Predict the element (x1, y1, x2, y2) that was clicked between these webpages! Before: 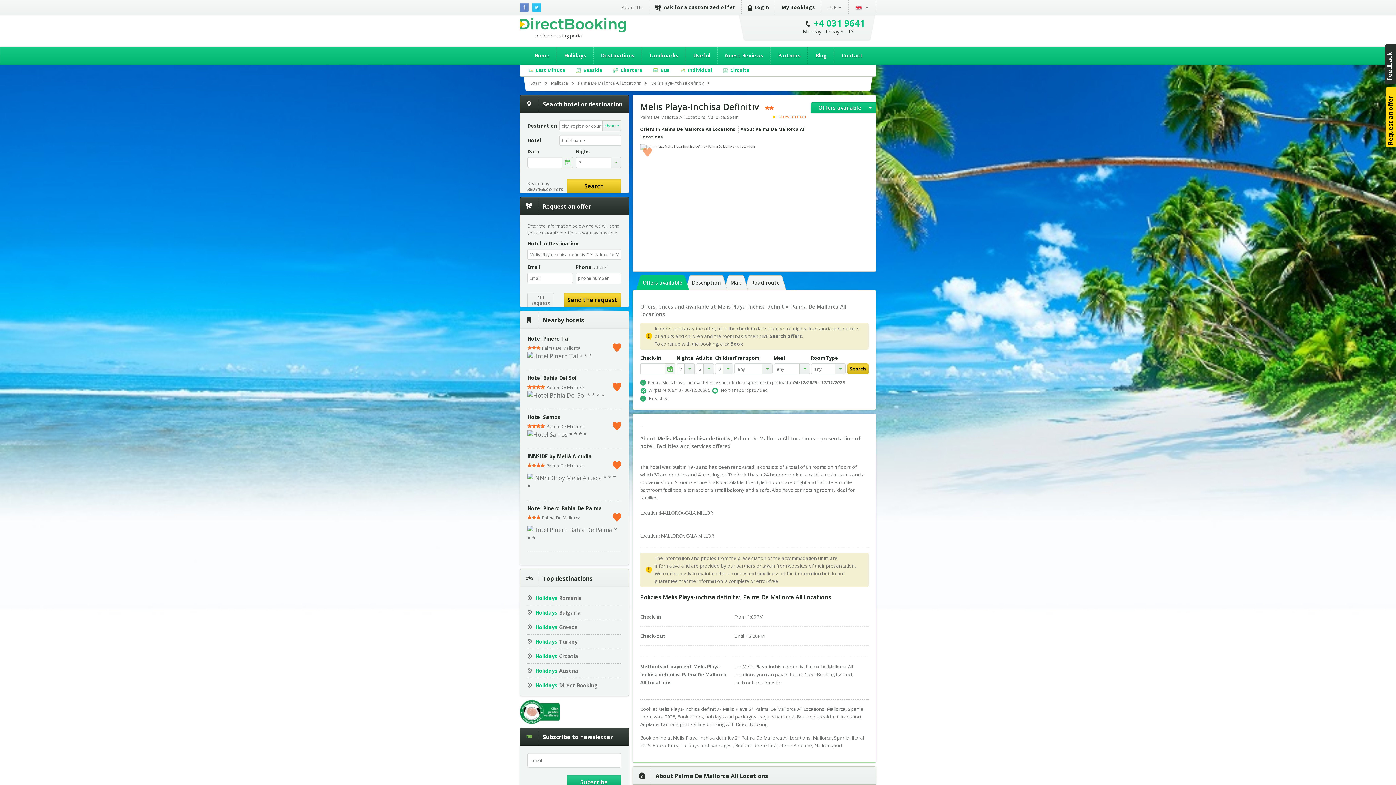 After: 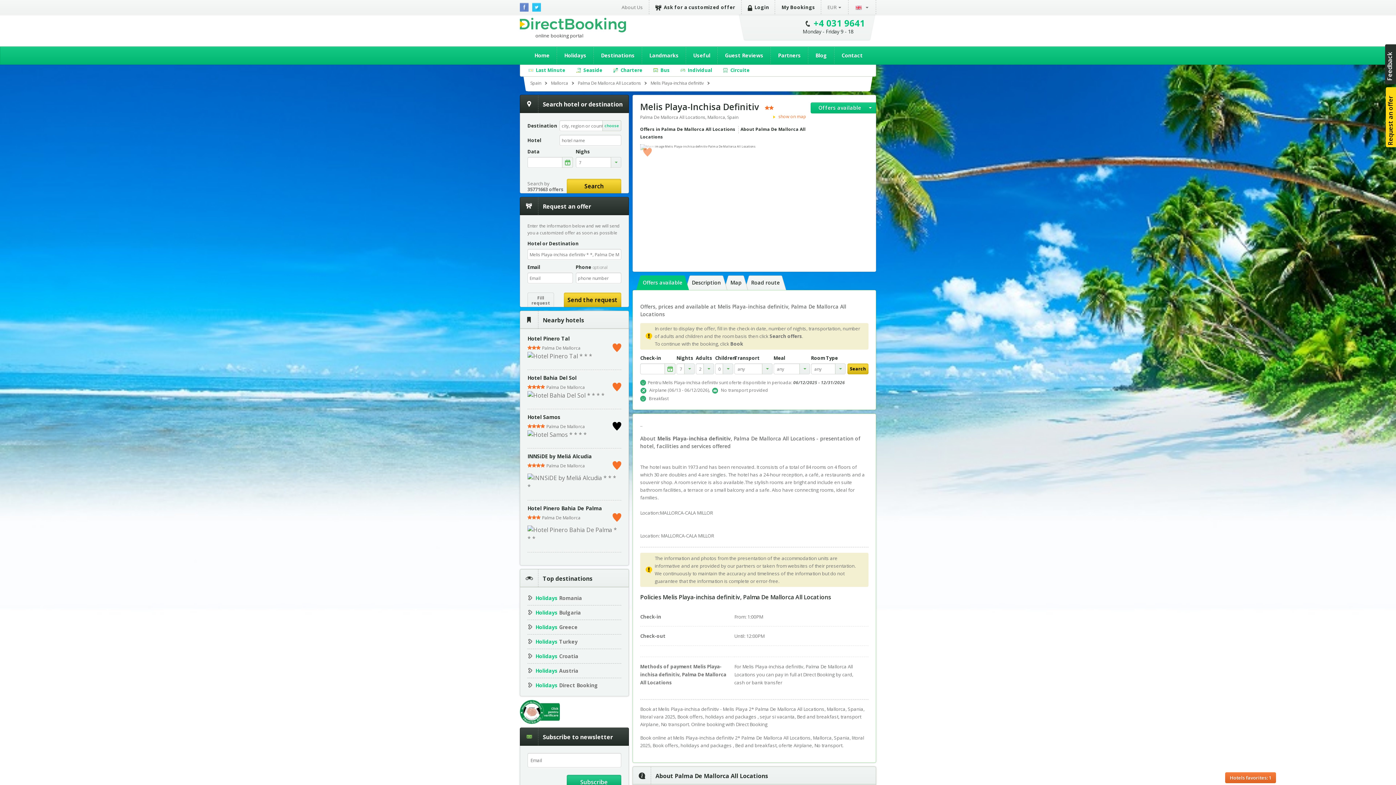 Action: bbox: (612, 418, 621, 430)